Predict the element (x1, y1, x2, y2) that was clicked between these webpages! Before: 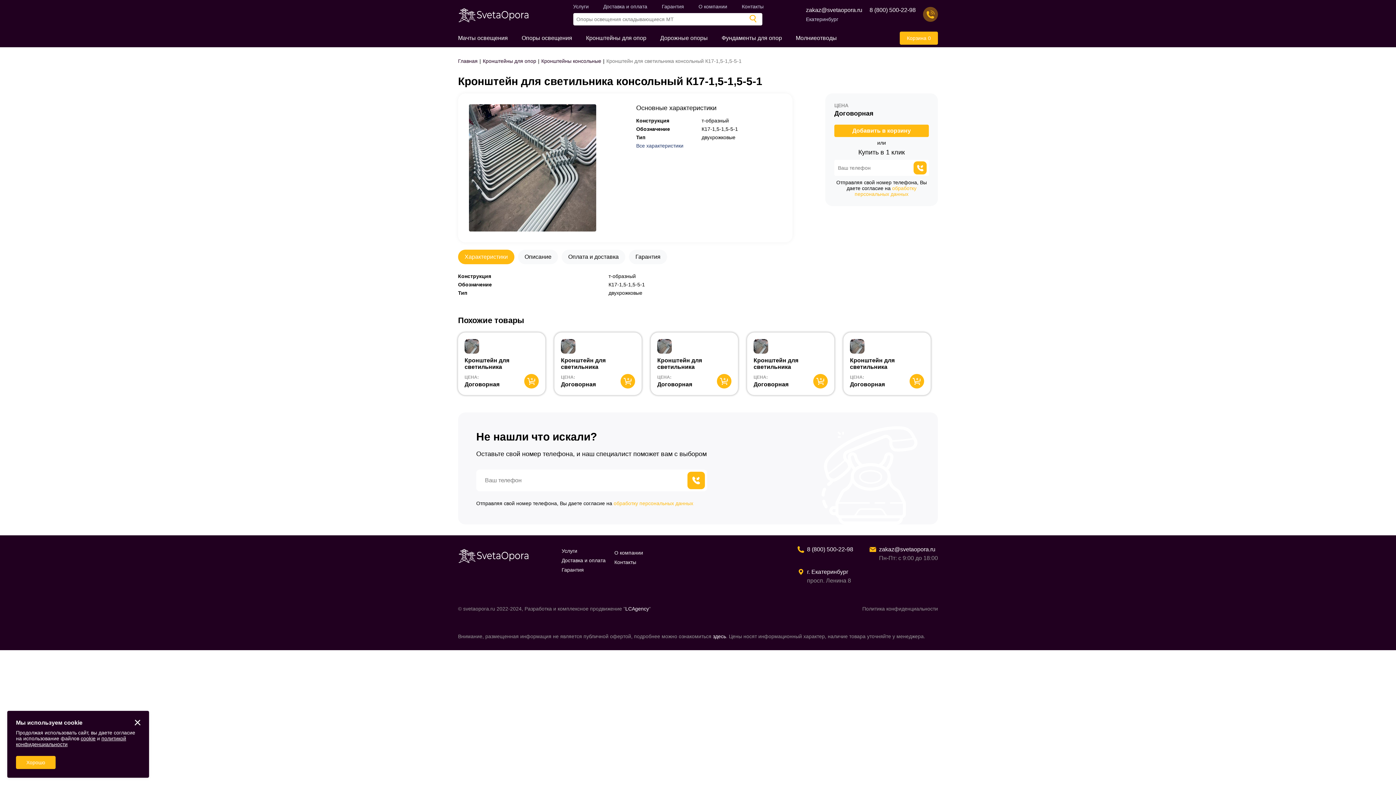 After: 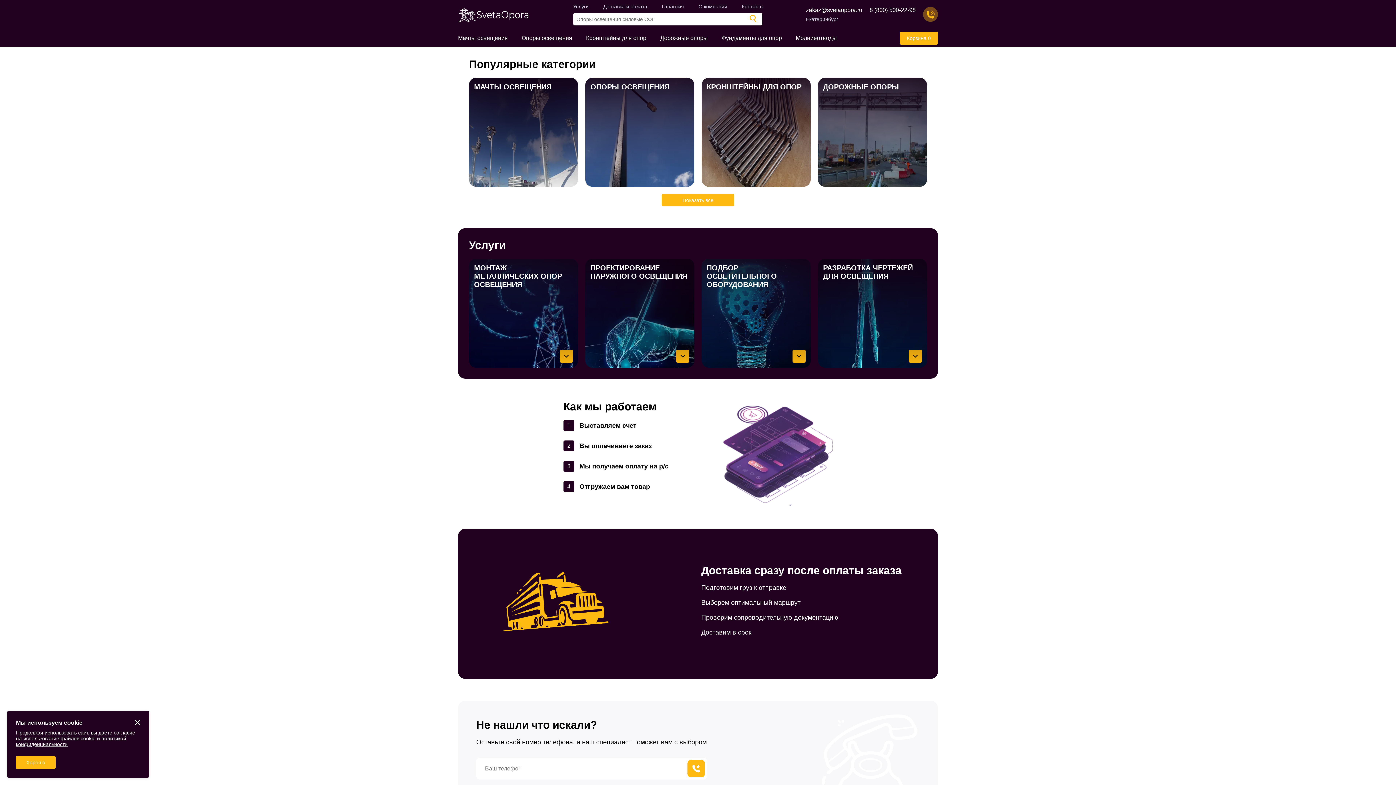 Action: label: Главная bbox: (458, 58, 477, 64)